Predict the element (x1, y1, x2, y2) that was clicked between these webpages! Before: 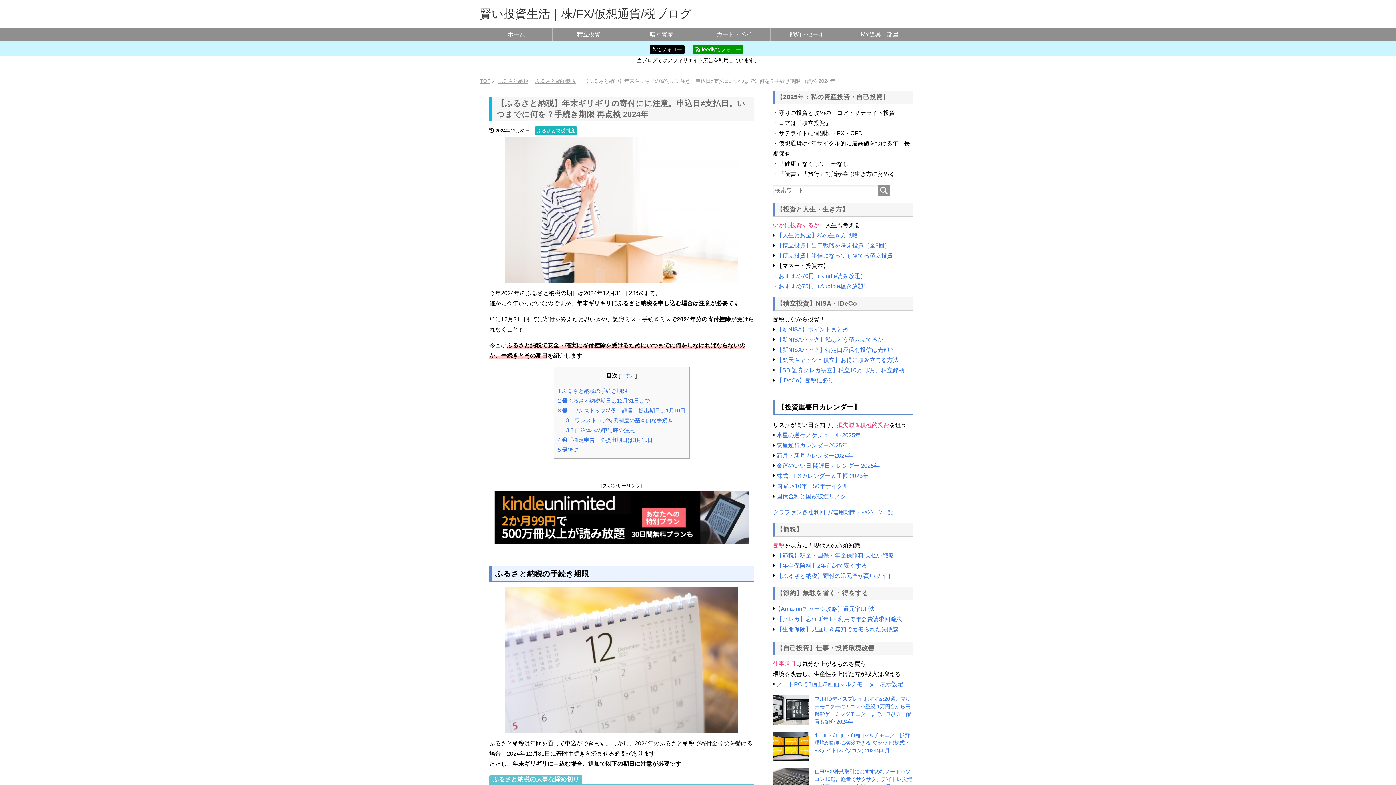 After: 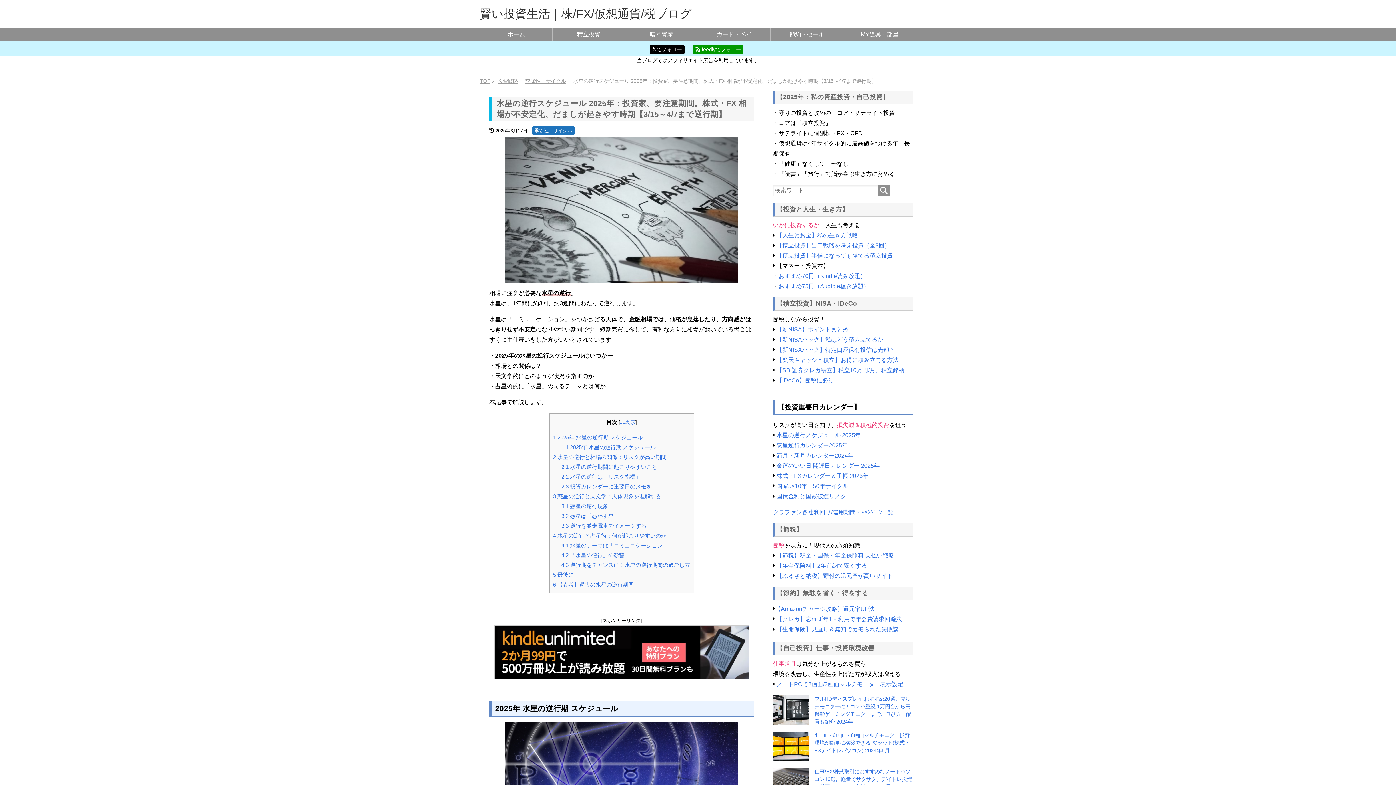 Action: label: 水星の逆行スケジュール 2025年 bbox: (776, 432, 861, 438)